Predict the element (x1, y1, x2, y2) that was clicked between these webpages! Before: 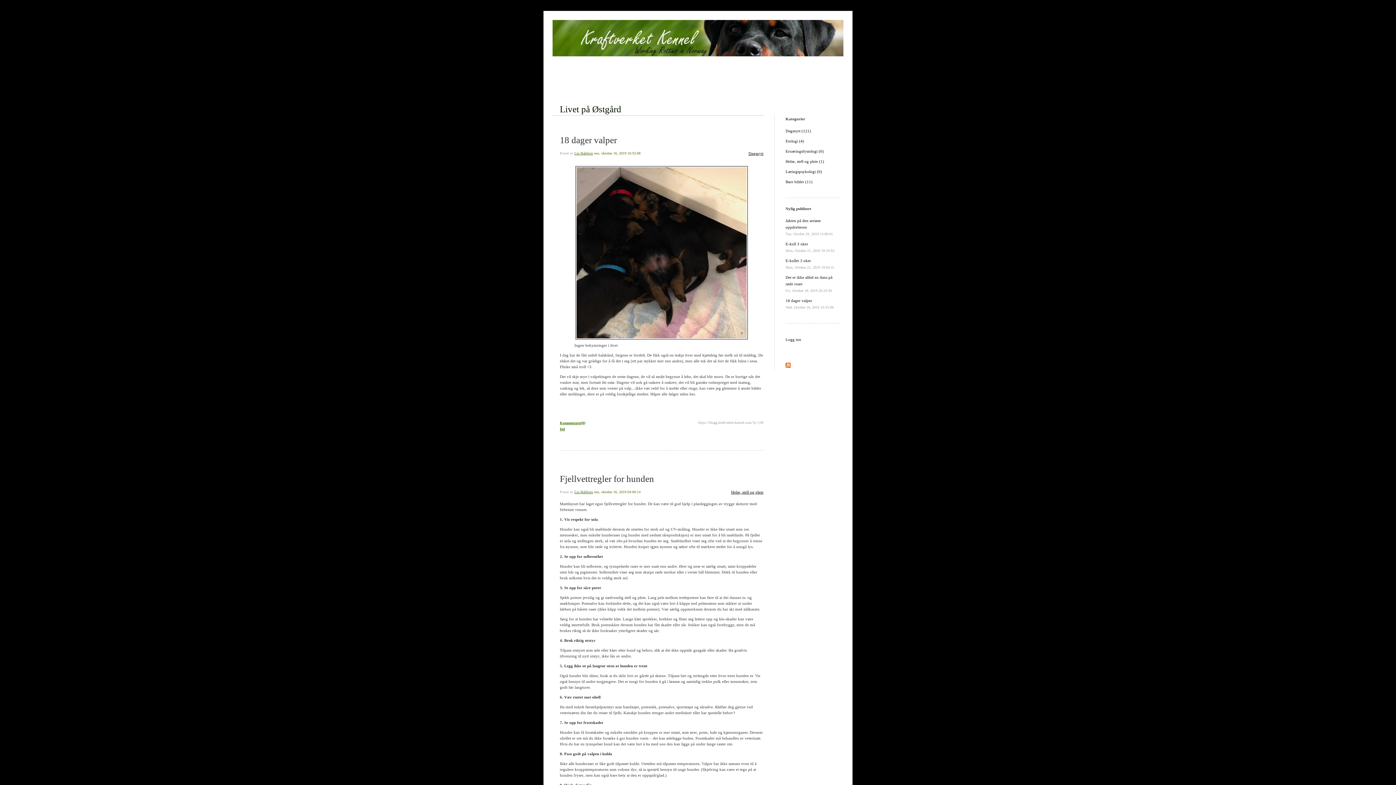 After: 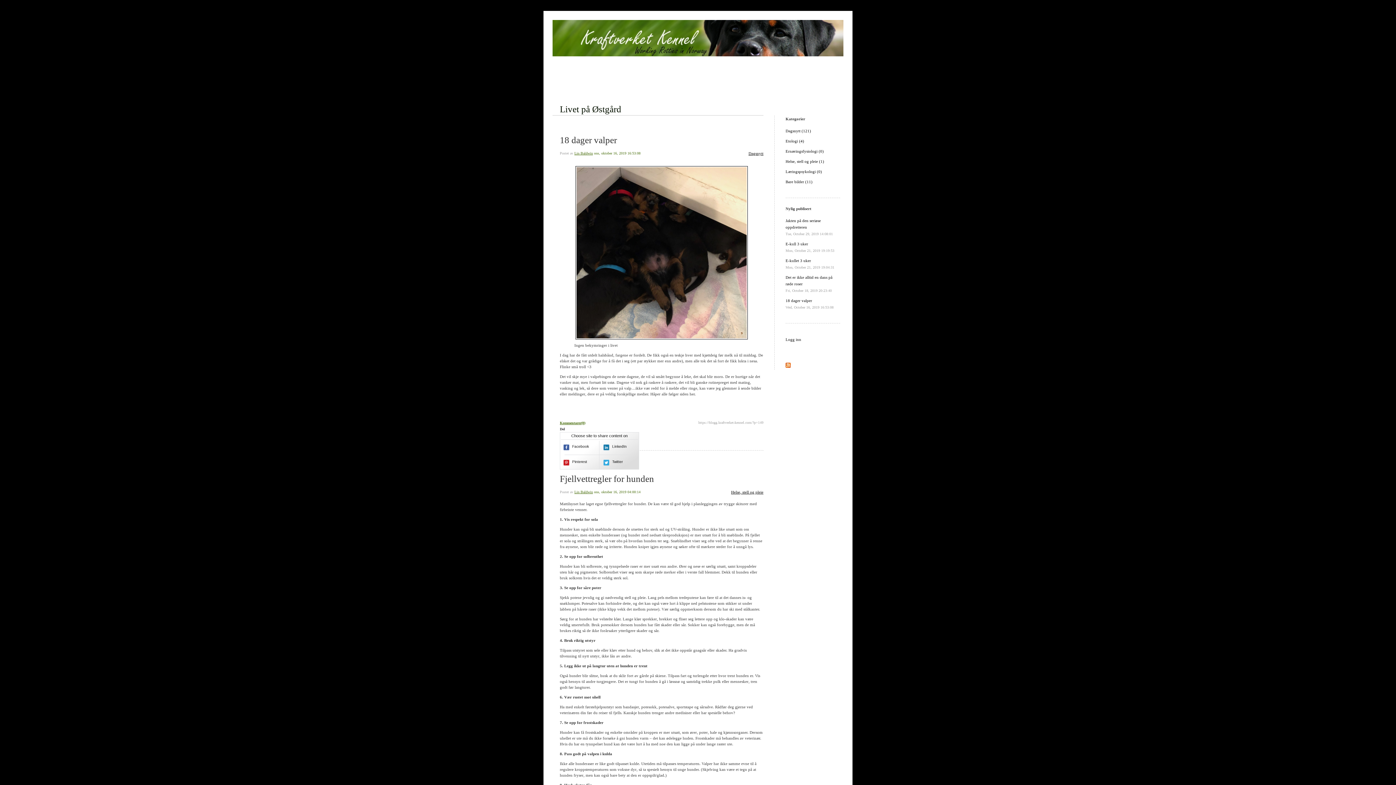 Action: bbox: (560, 427, 565, 431) label: Del